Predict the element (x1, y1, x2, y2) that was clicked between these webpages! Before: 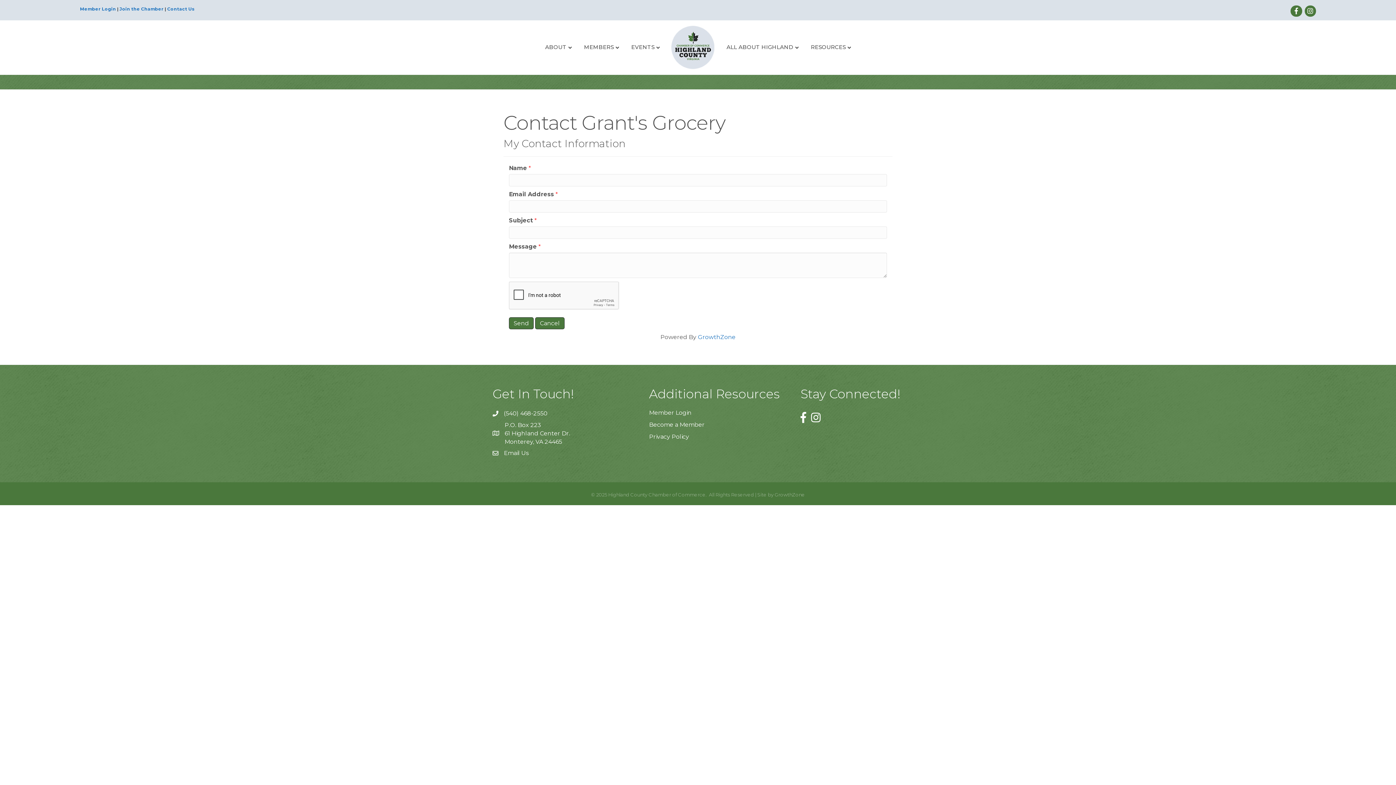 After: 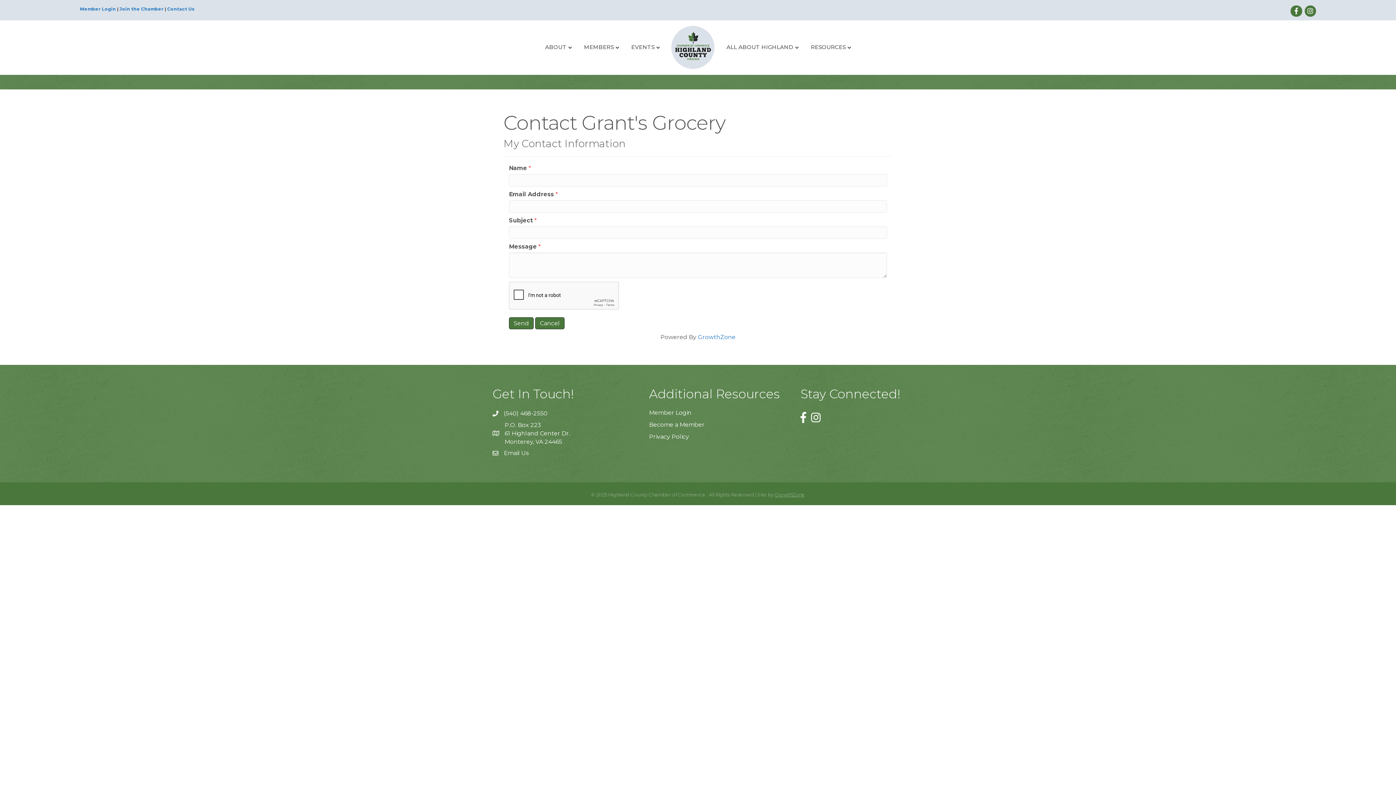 Action: label: GrowthZone bbox: (774, 492, 805, 497)